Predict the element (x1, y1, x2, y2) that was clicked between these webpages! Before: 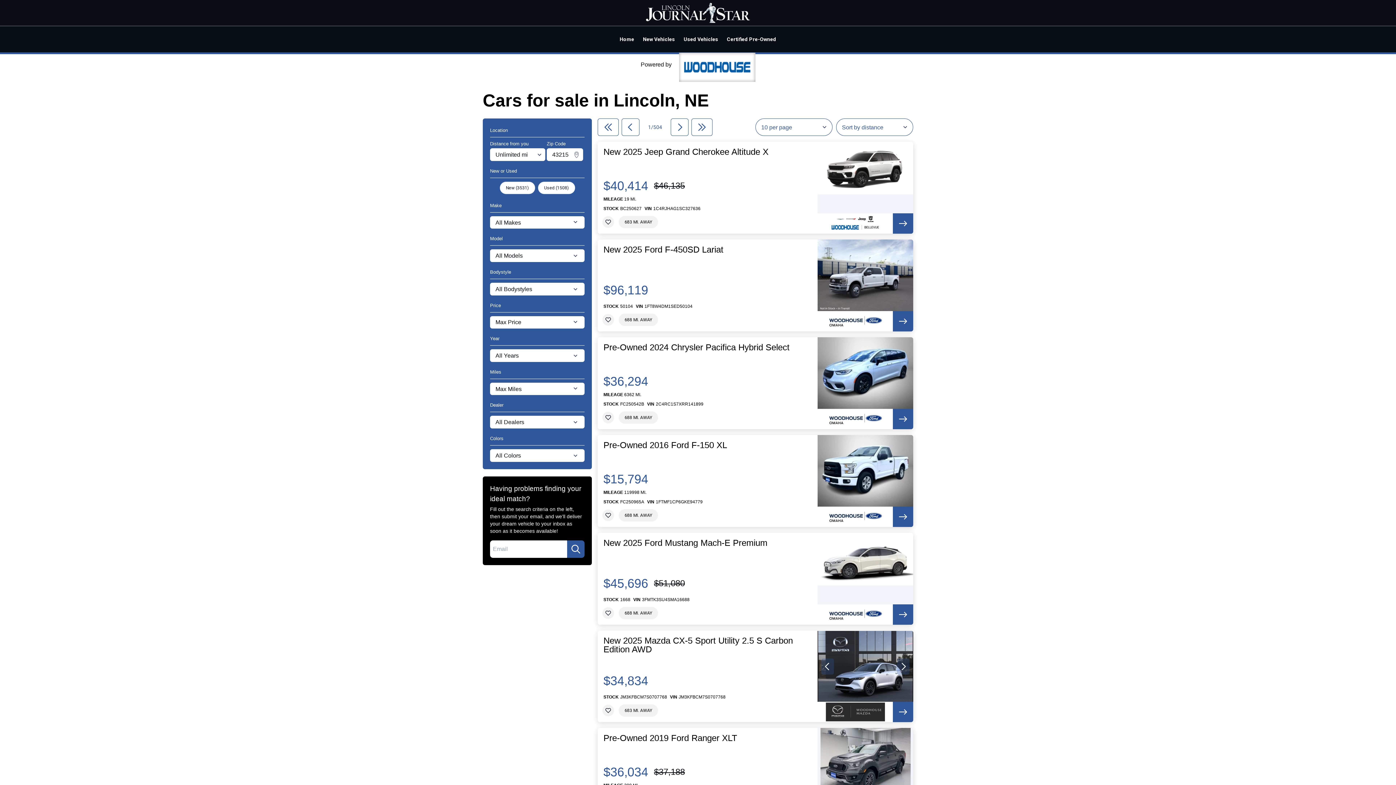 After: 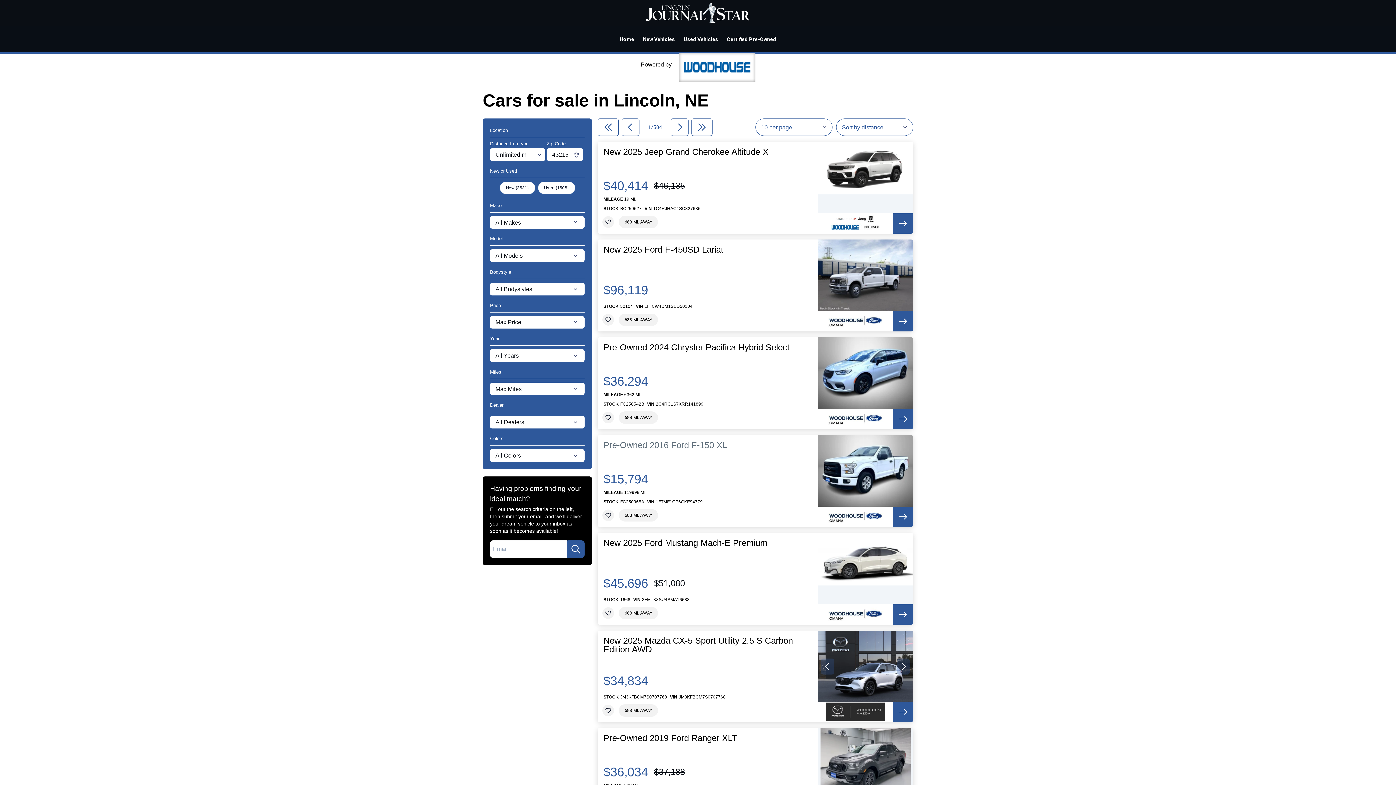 Action: label: Pre-Owned 2016 Ford F-150 XL bbox: (603, 441, 727, 449)